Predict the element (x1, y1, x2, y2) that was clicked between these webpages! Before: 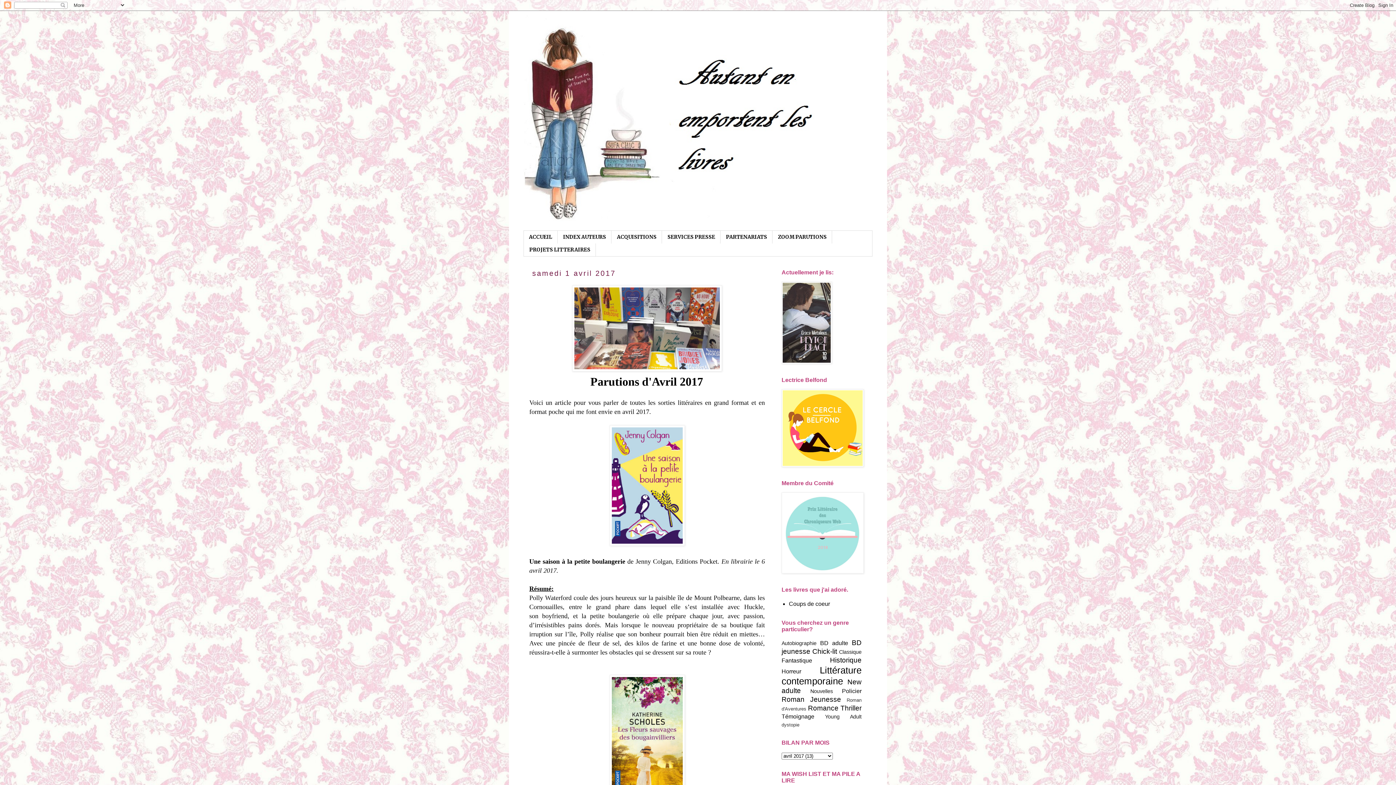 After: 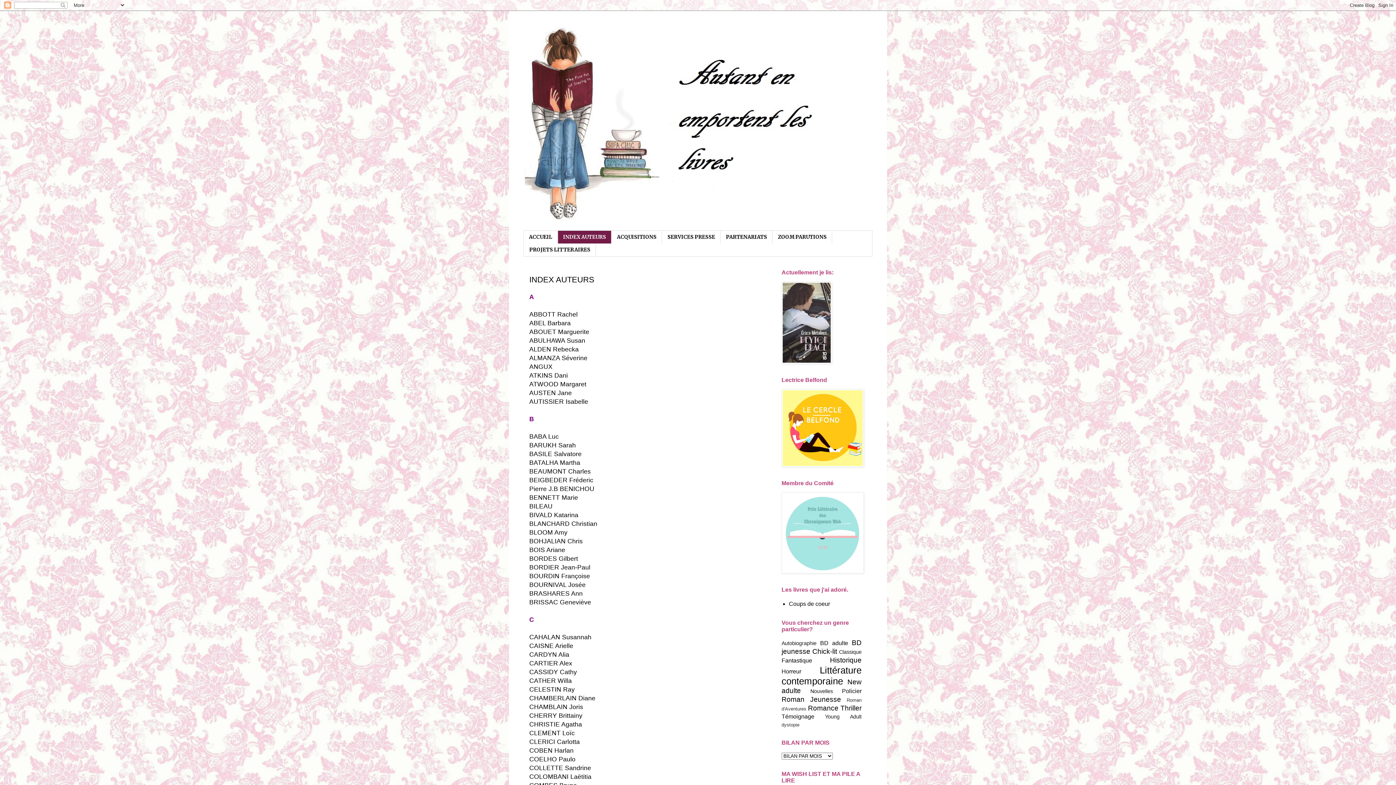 Action: bbox: (557, 230, 611, 243) label: INDEX AUTEURS